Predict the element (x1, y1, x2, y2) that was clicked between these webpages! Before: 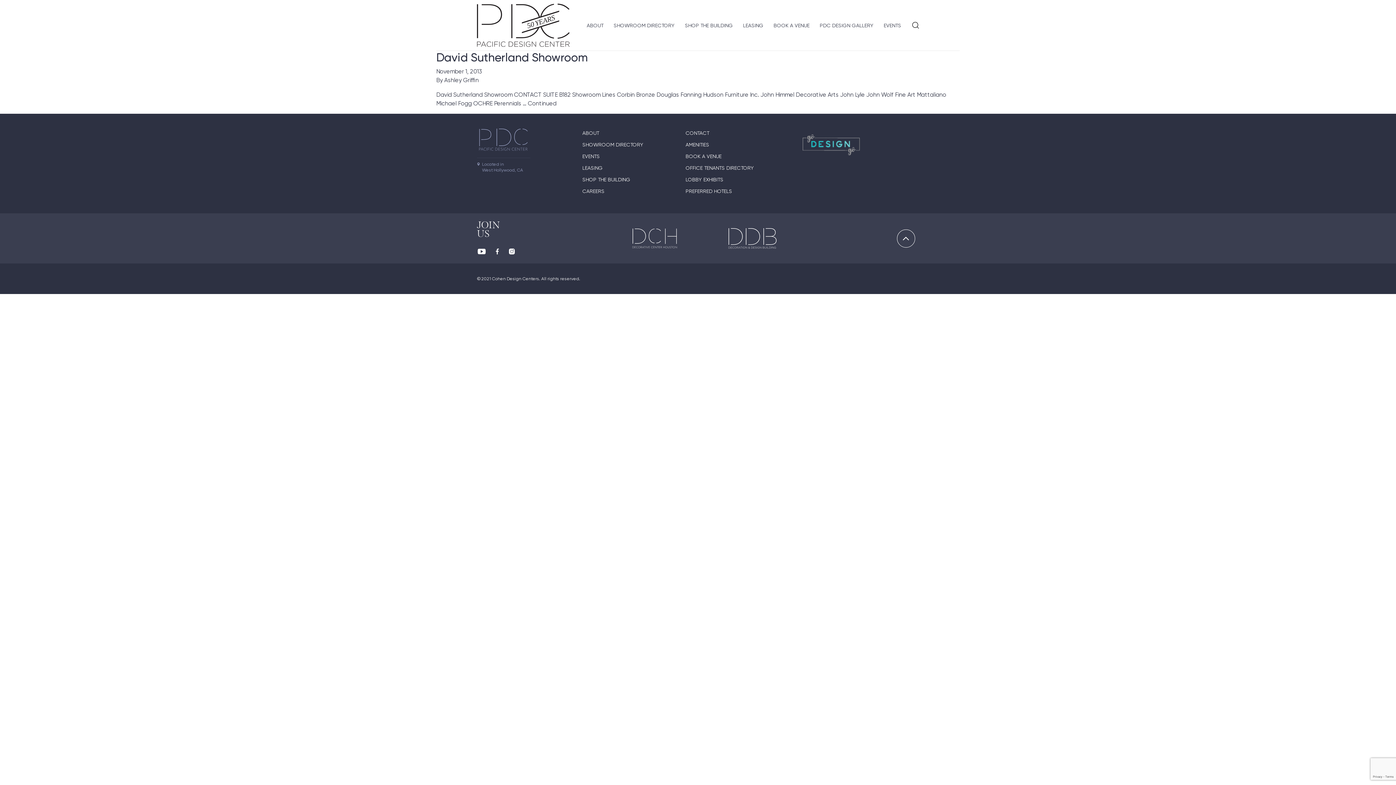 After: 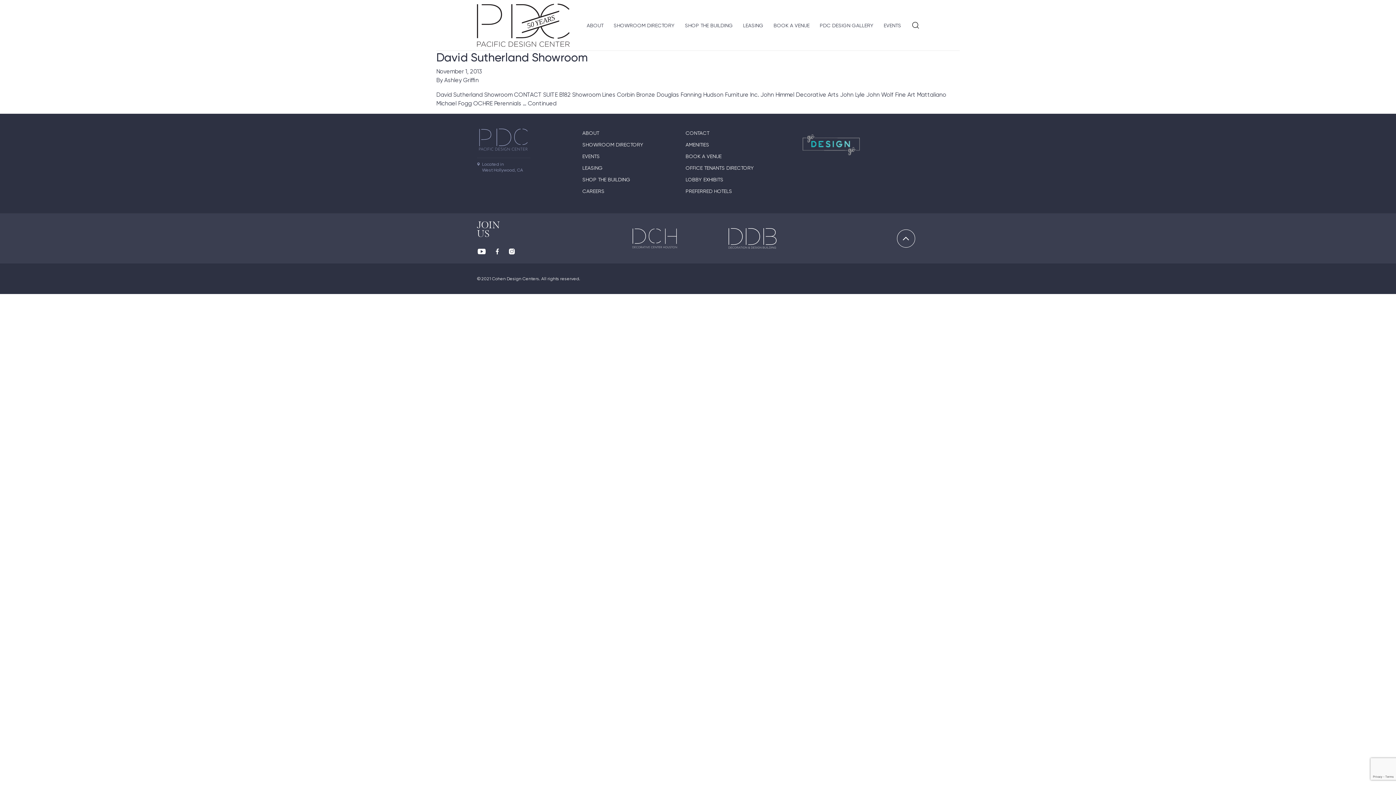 Action: bbox: (728, 228, 776, 248)